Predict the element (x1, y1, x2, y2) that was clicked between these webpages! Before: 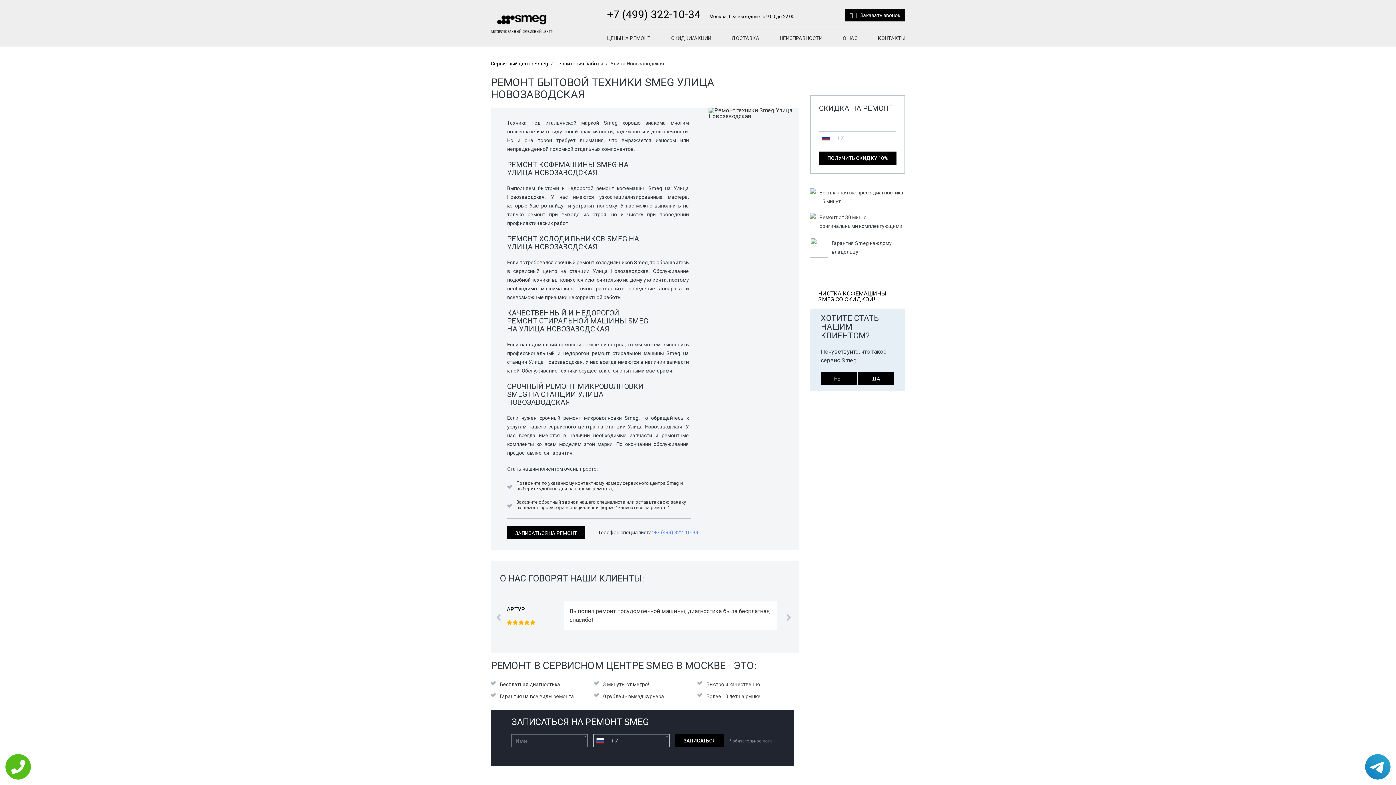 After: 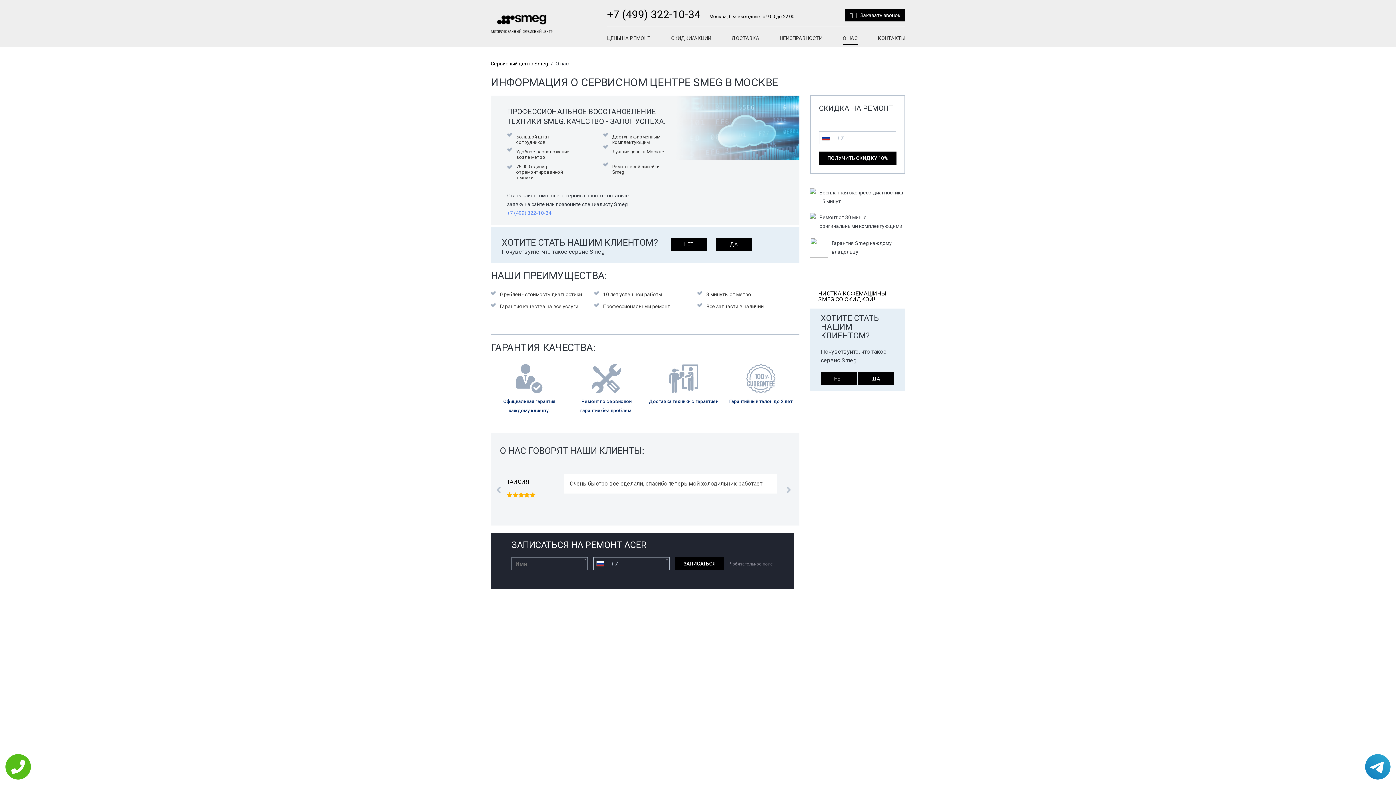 Action: bbox: (842, 31, 857, 44) label: О НАС